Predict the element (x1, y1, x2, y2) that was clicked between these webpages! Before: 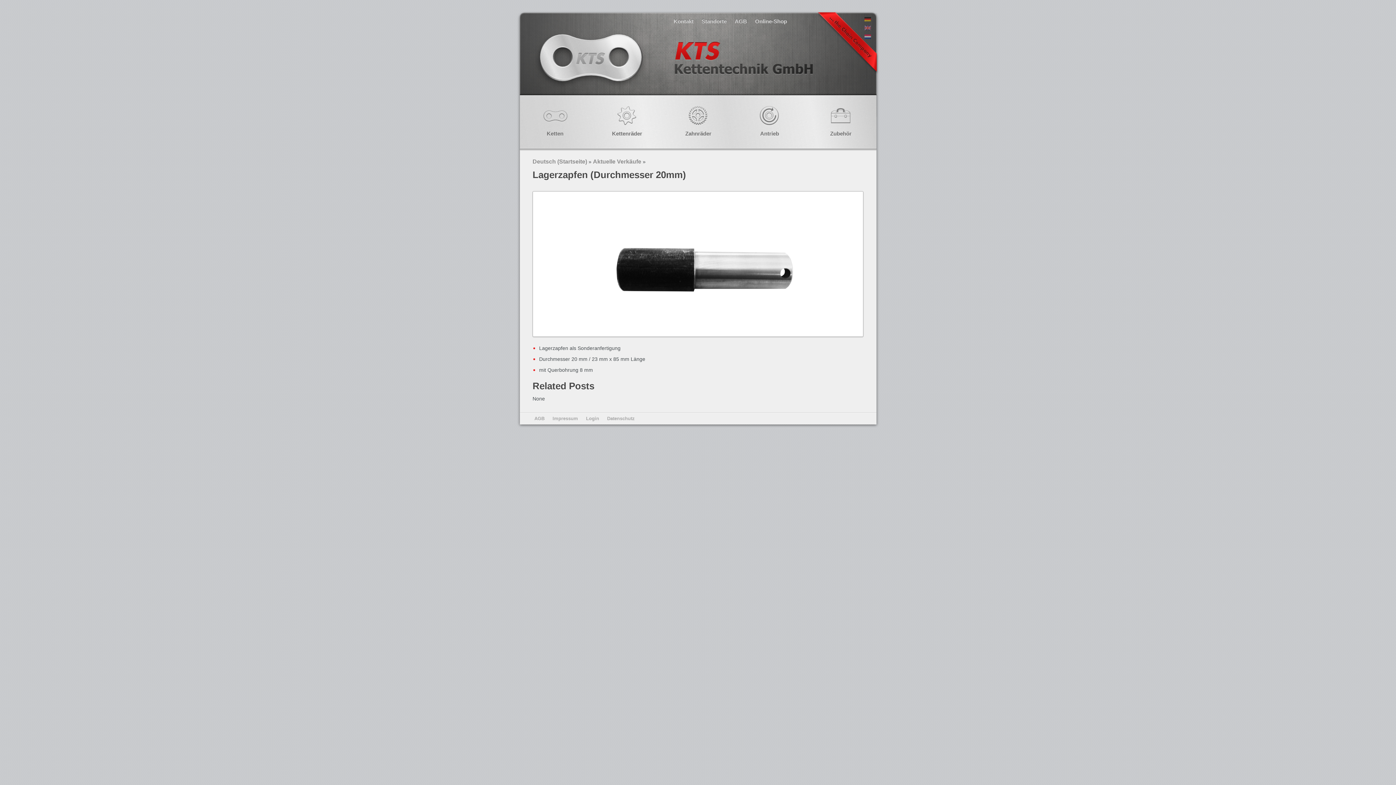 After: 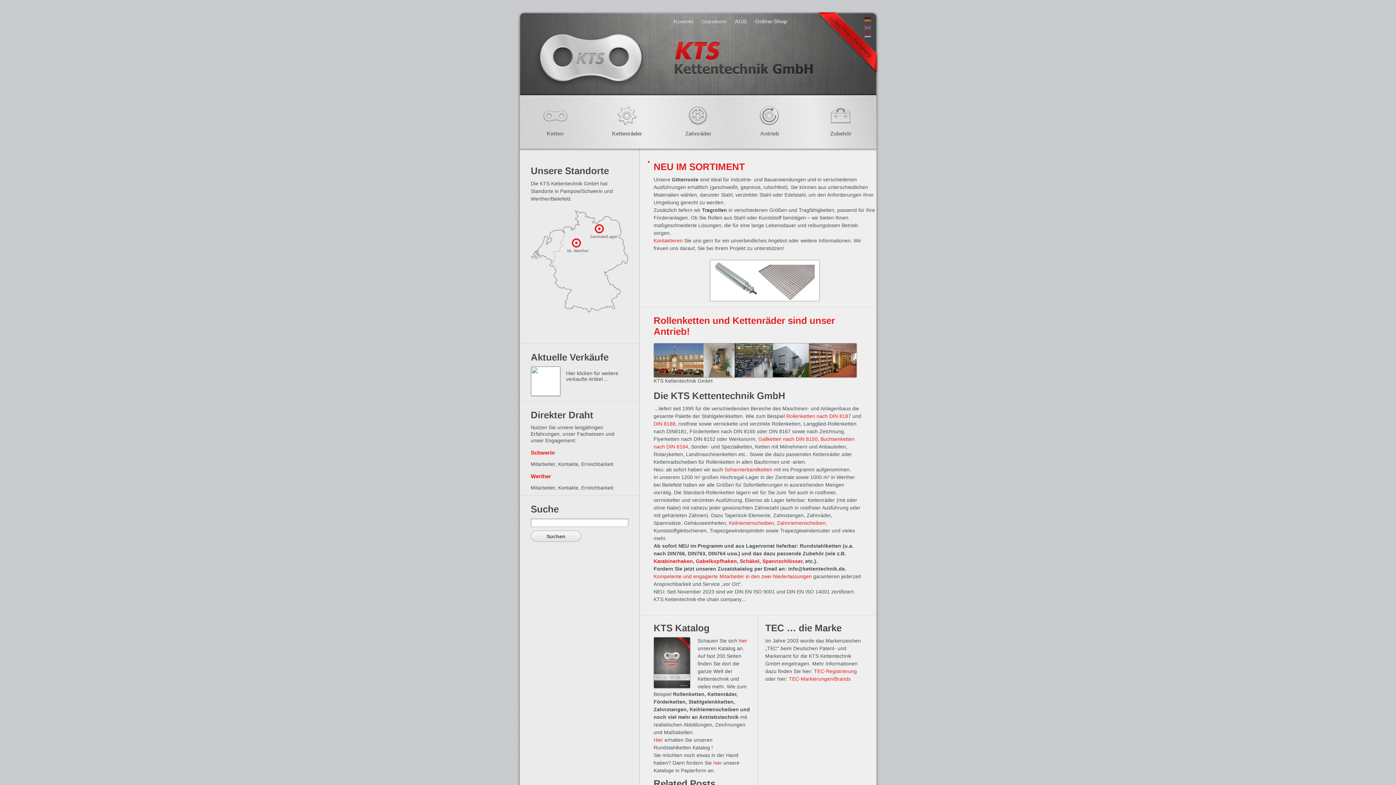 Action: label: Deutsch (Startseite) bbox: (532, 158, 587, 164)